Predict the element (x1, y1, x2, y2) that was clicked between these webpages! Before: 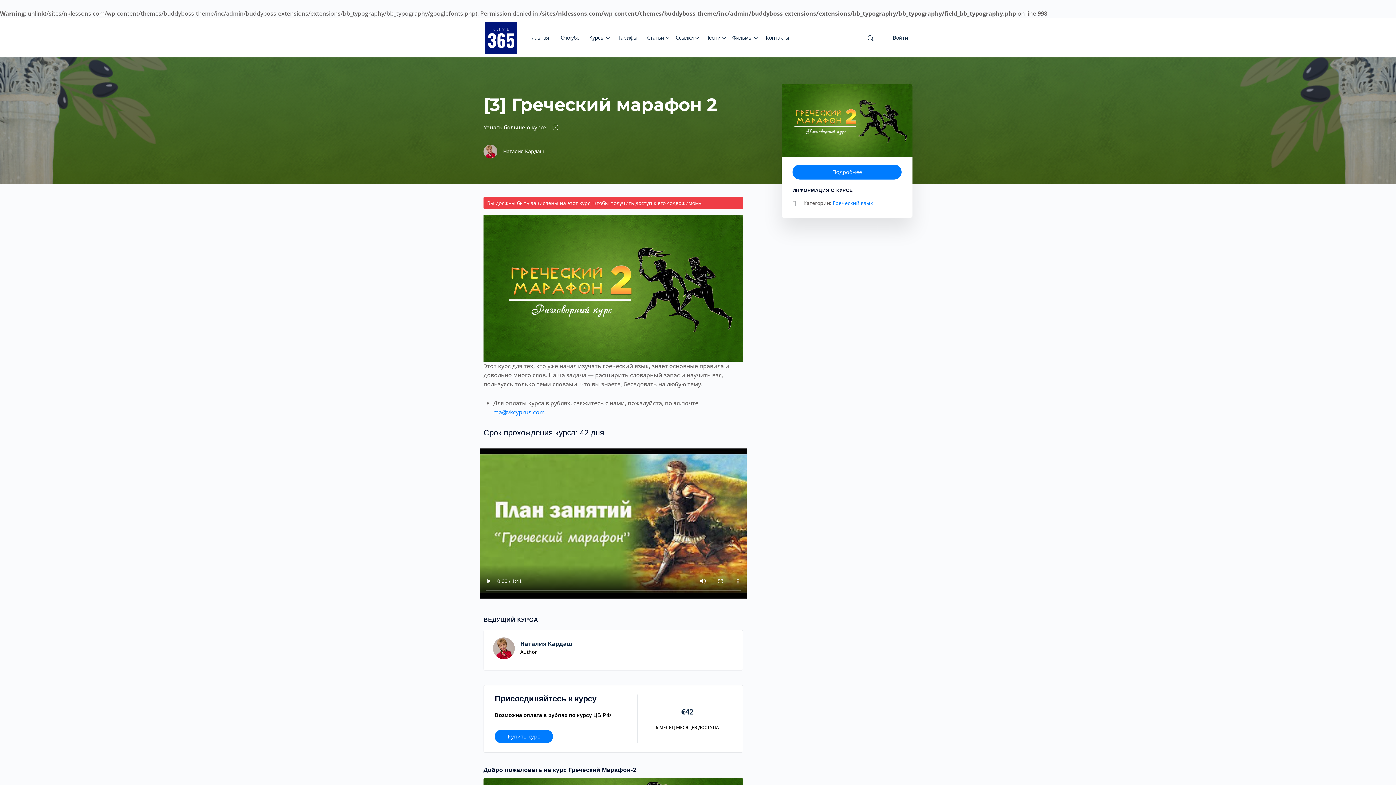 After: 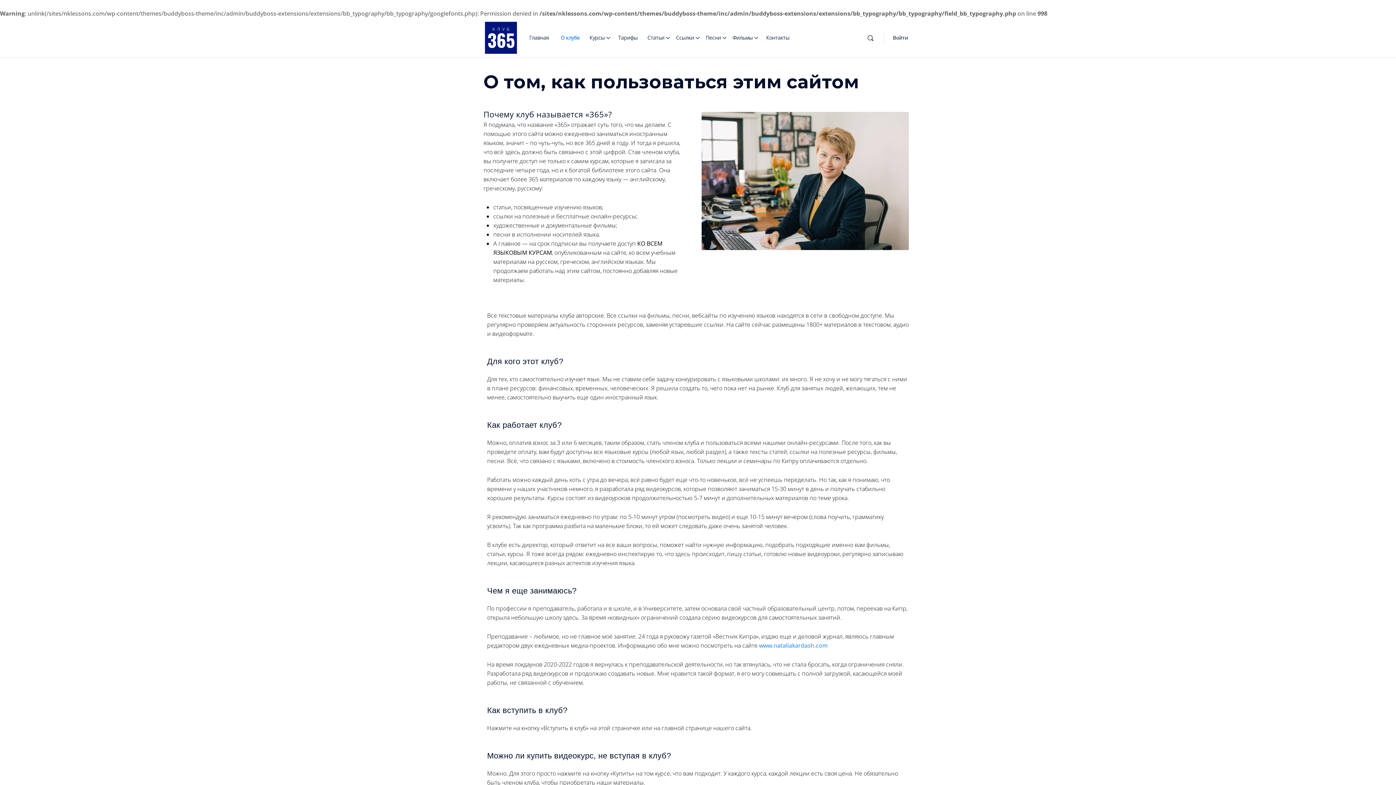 Action: label: О клубе bbox: (560, 24, 579, 51)